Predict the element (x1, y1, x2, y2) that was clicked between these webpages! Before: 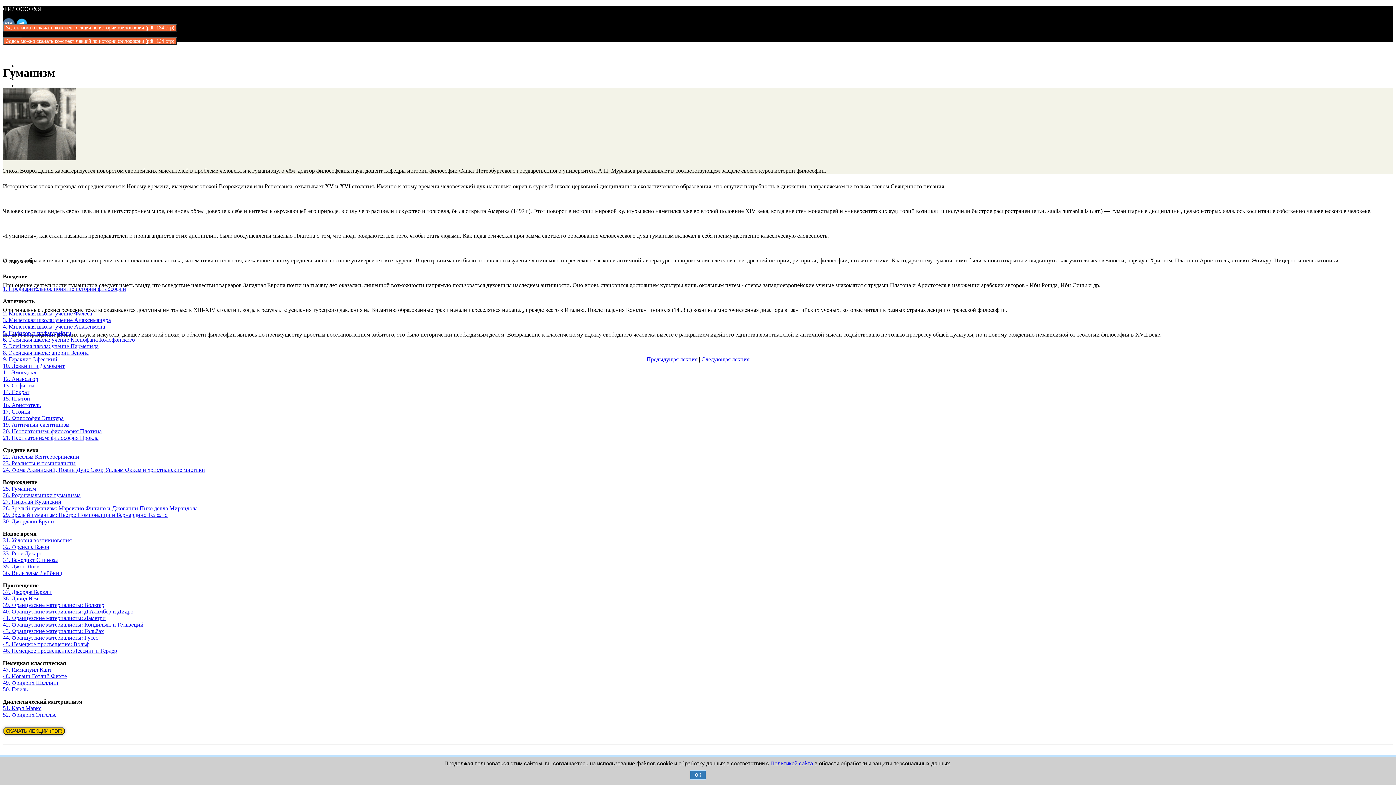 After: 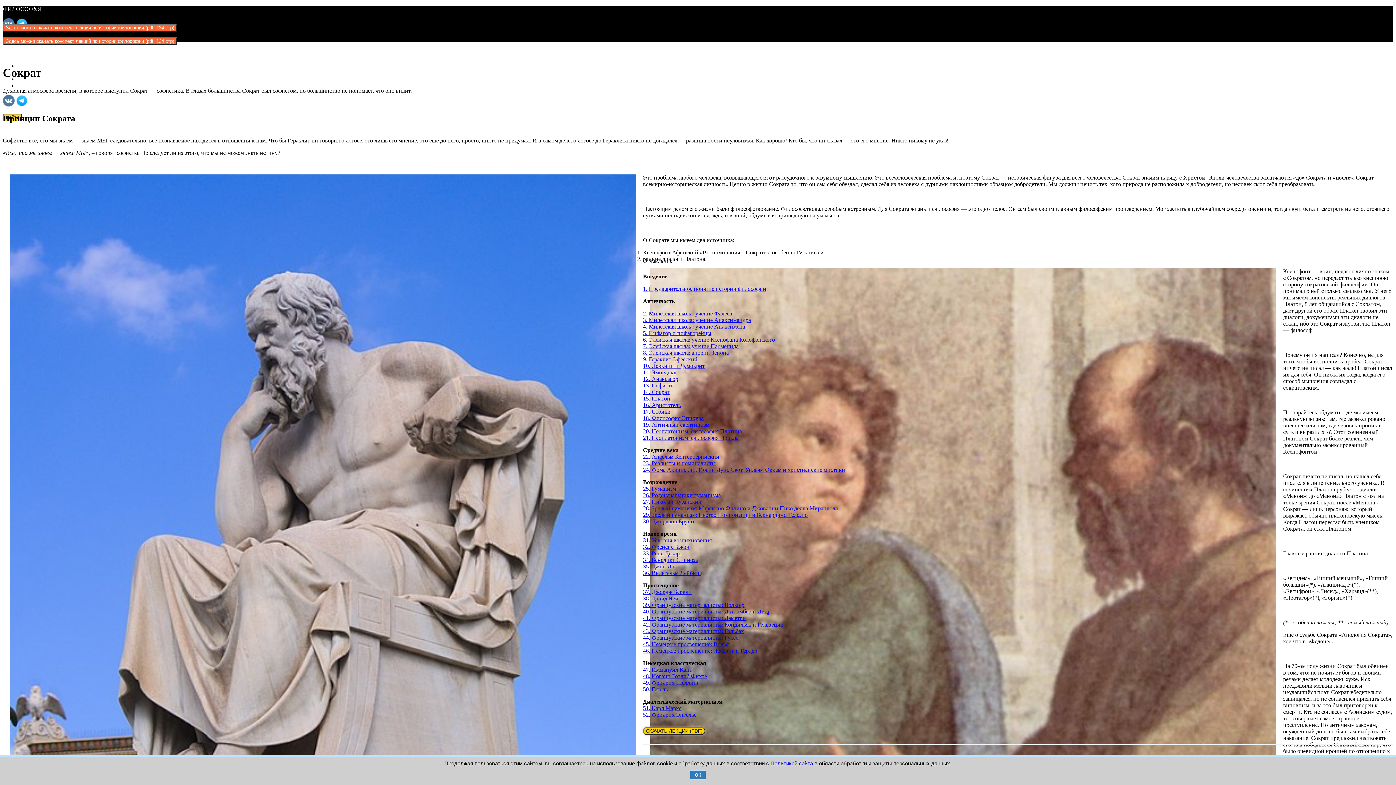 Action: label: 14. Сократ bbox: (2, 389, 29, 395)